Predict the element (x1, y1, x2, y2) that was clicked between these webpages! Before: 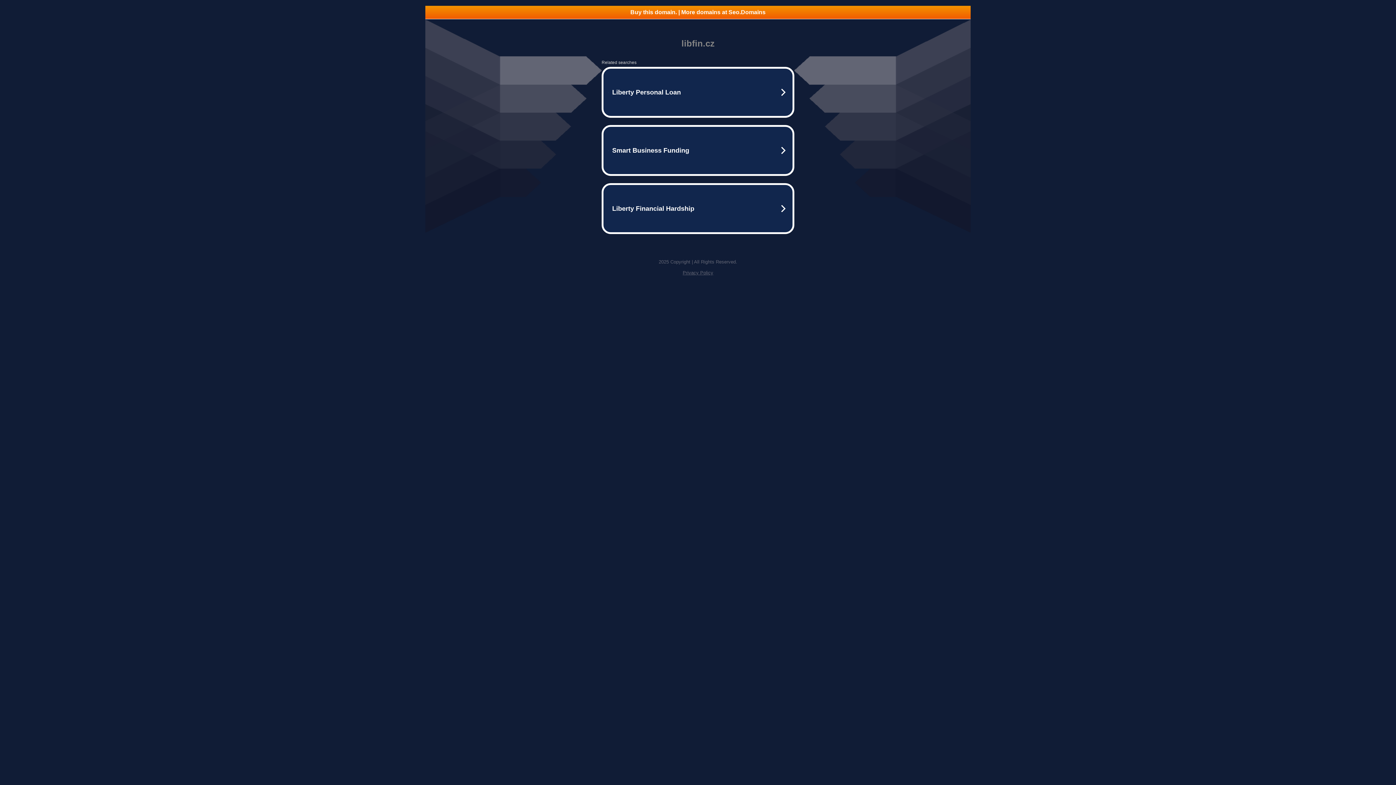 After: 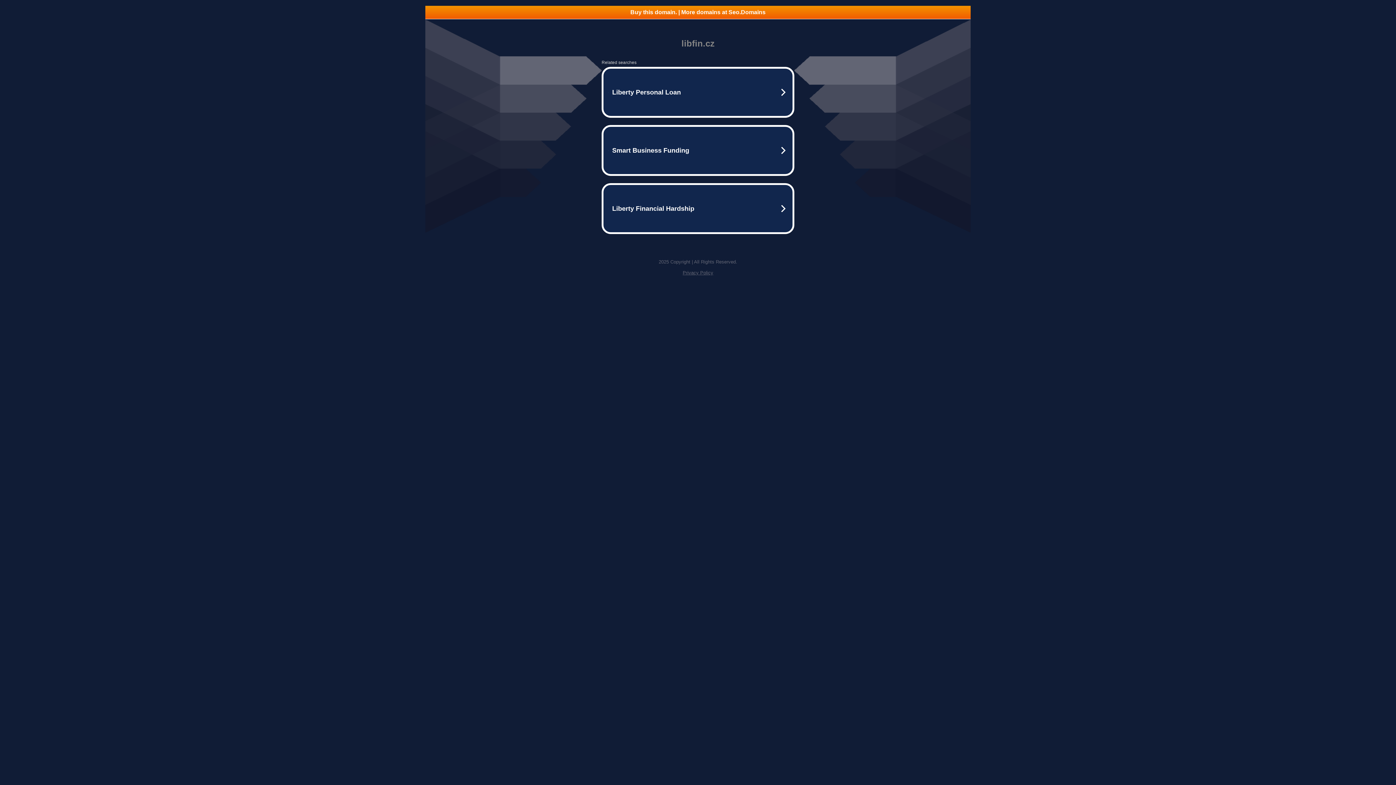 Action: label: Buy this domain. | More domains at Seo.Domains bbox: (425, 5, 970, 18)